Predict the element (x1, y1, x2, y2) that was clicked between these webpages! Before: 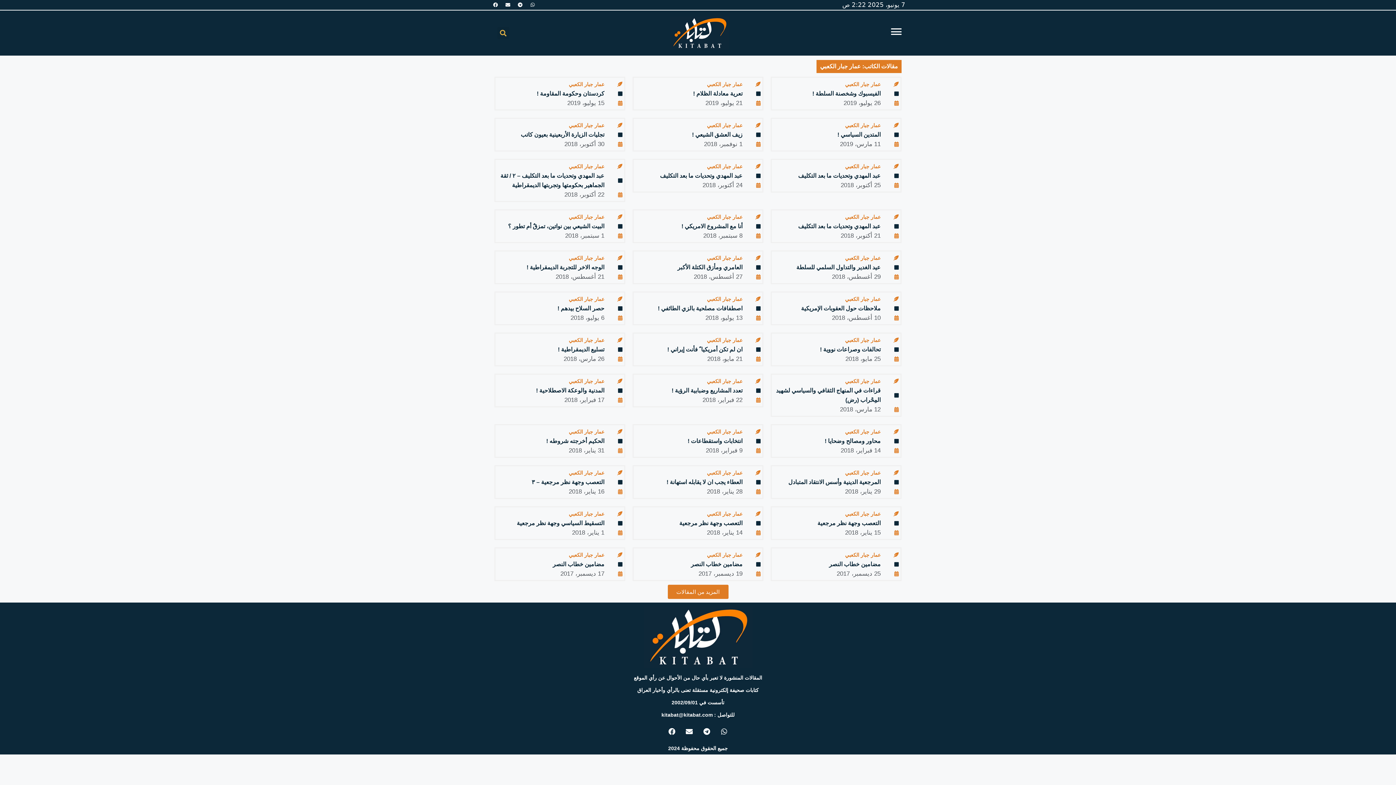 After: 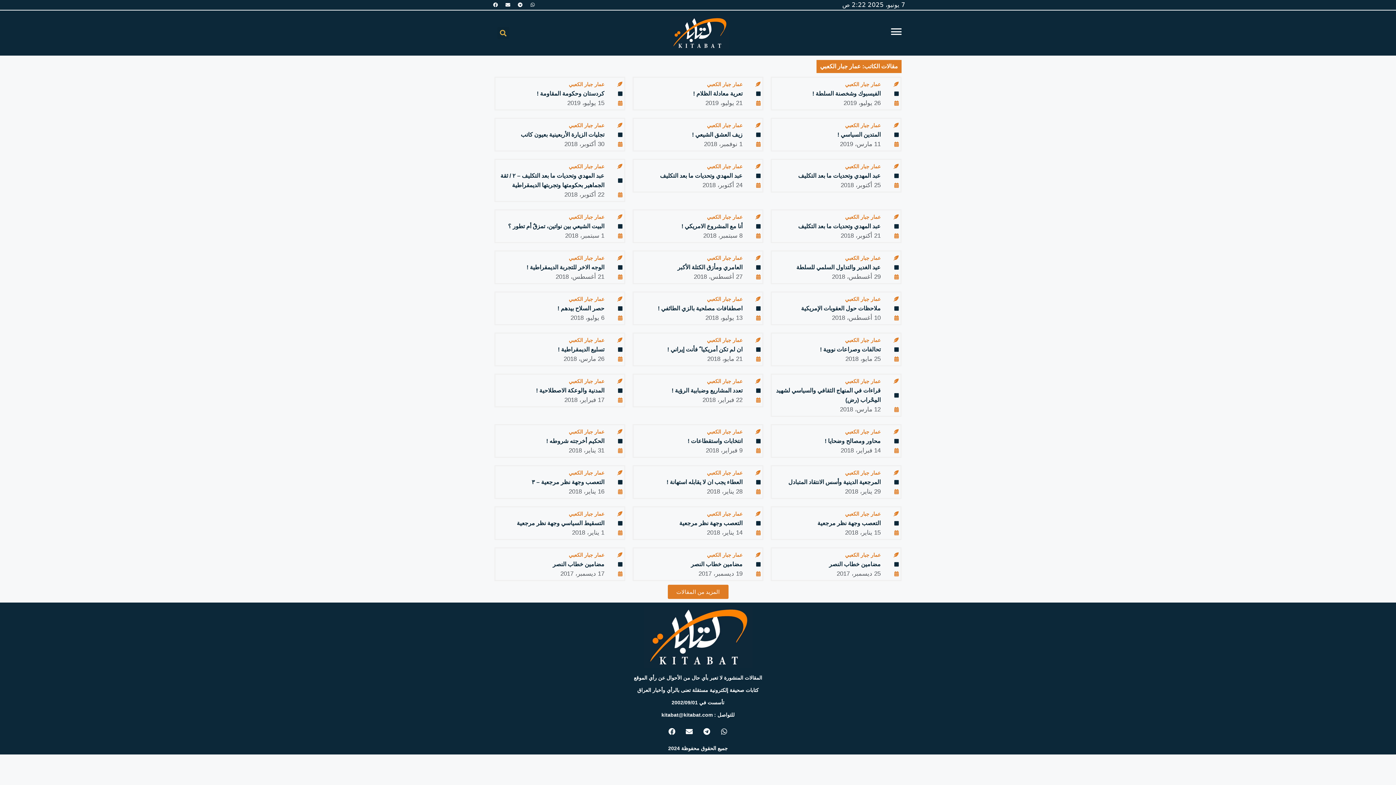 Action: label: عمار جبار الكعبي bbox: (568, 120, 622, 130)